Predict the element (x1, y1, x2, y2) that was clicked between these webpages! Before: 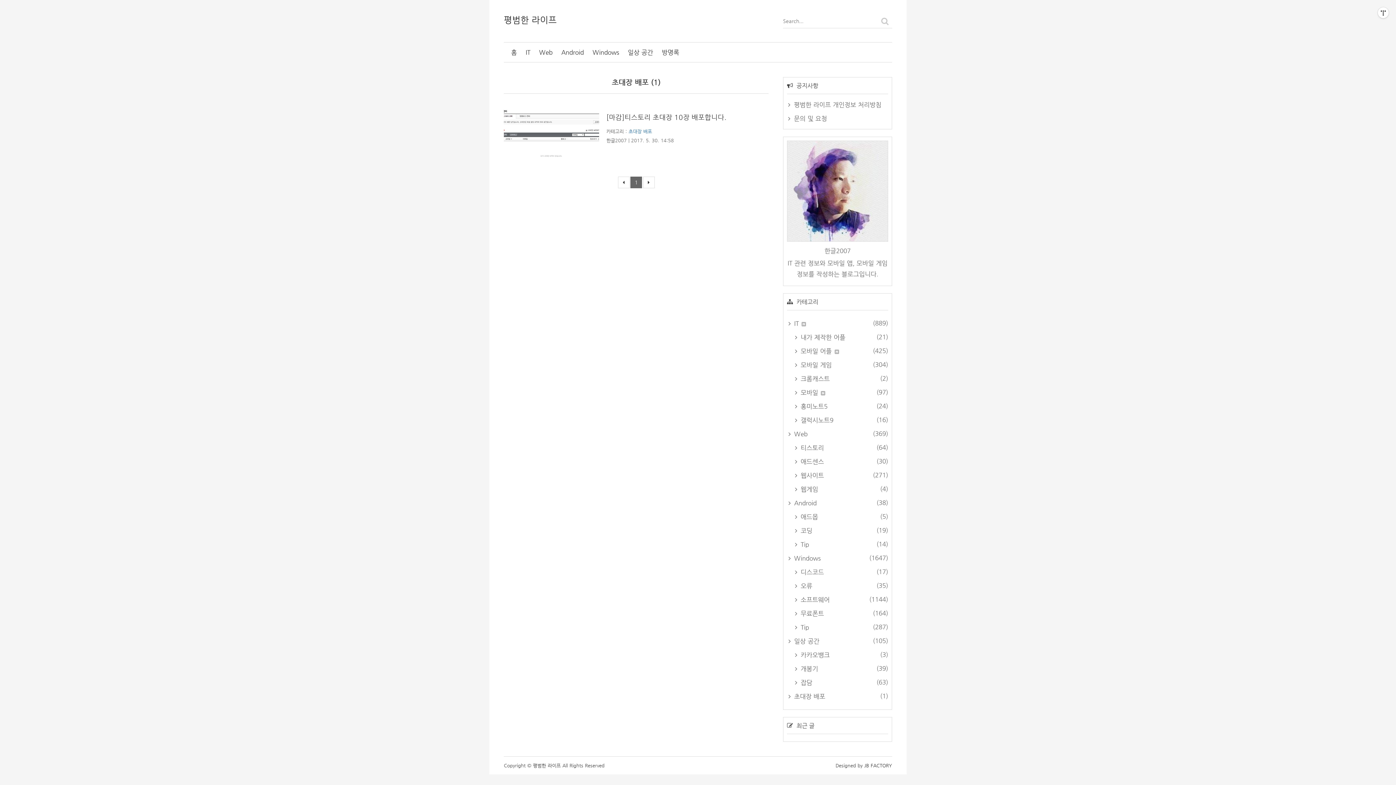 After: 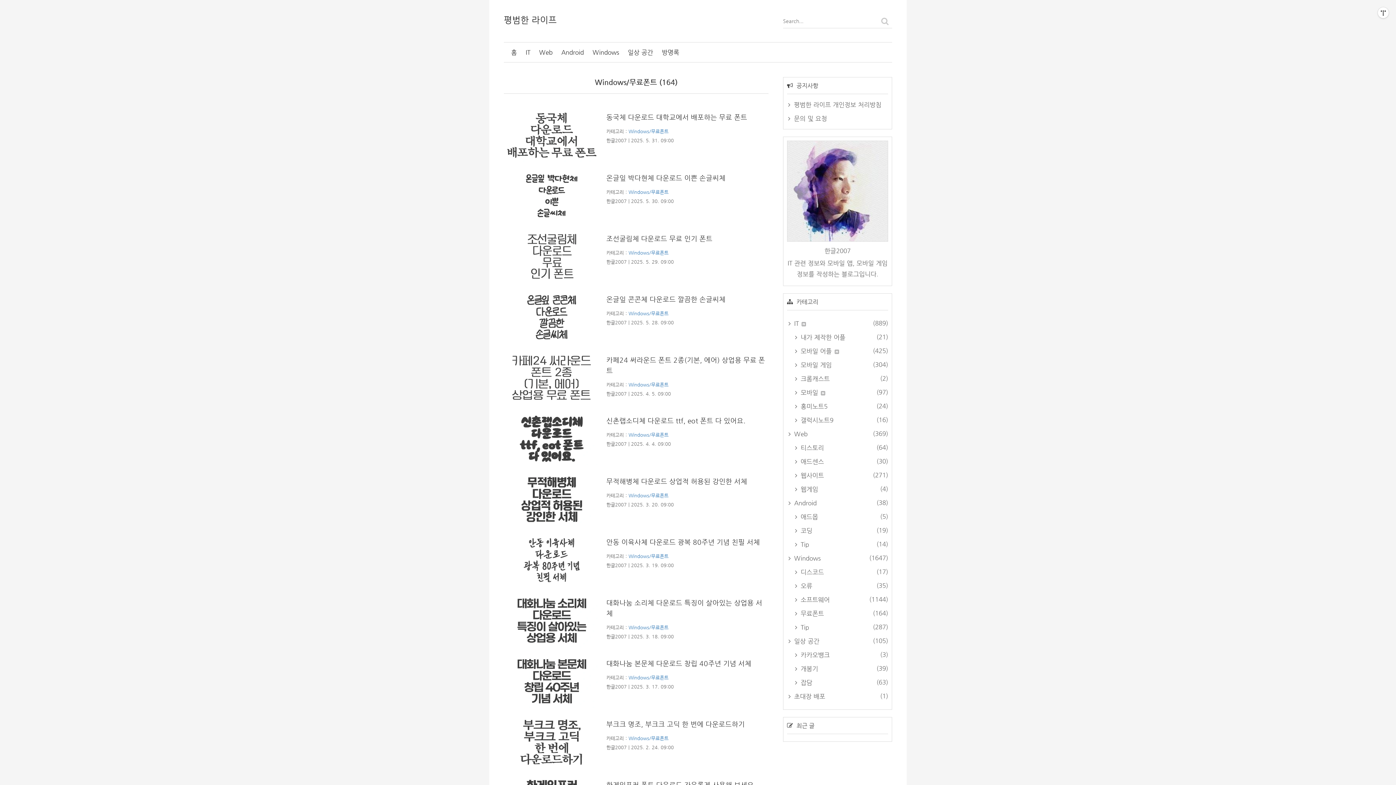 Action: label:  무료폰트
(164) bbox: (793, 610, 824, 617)